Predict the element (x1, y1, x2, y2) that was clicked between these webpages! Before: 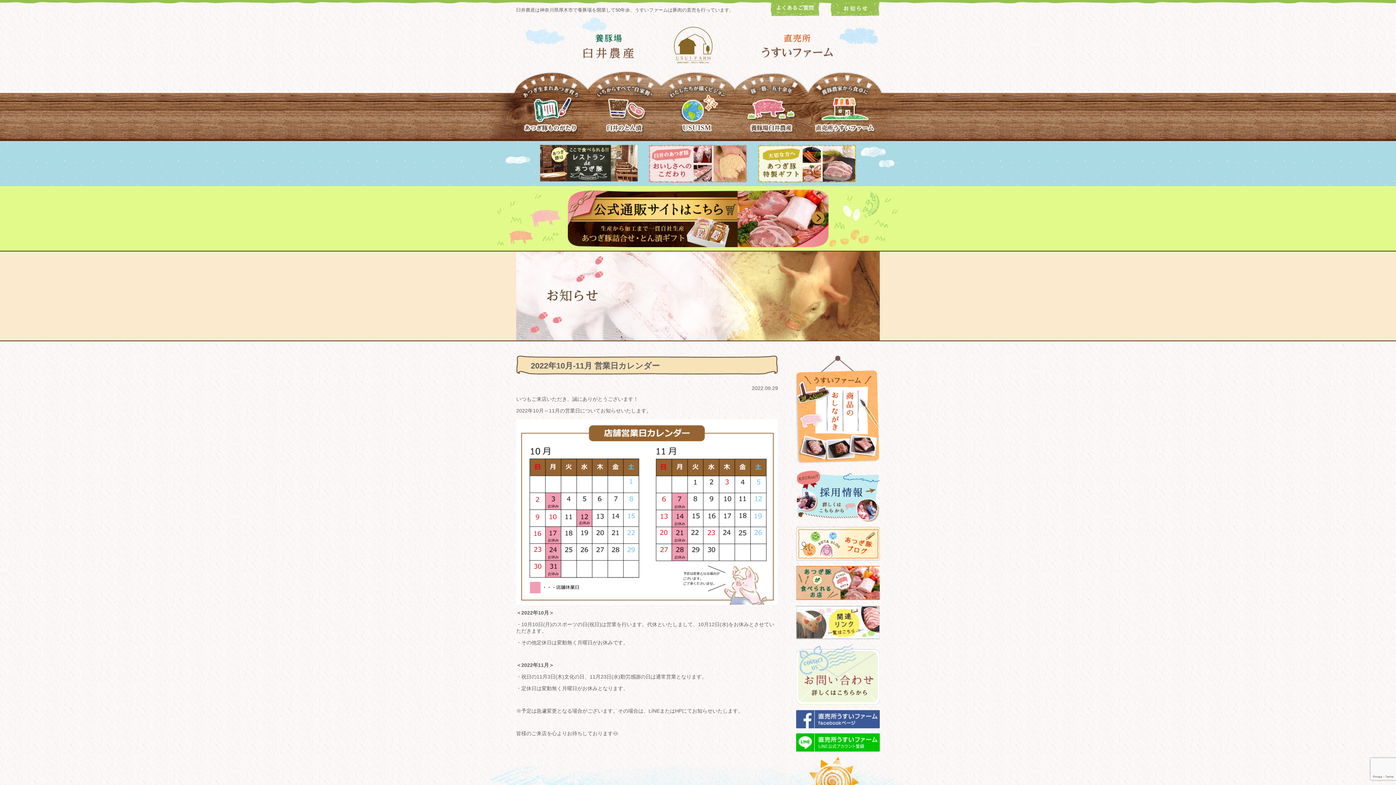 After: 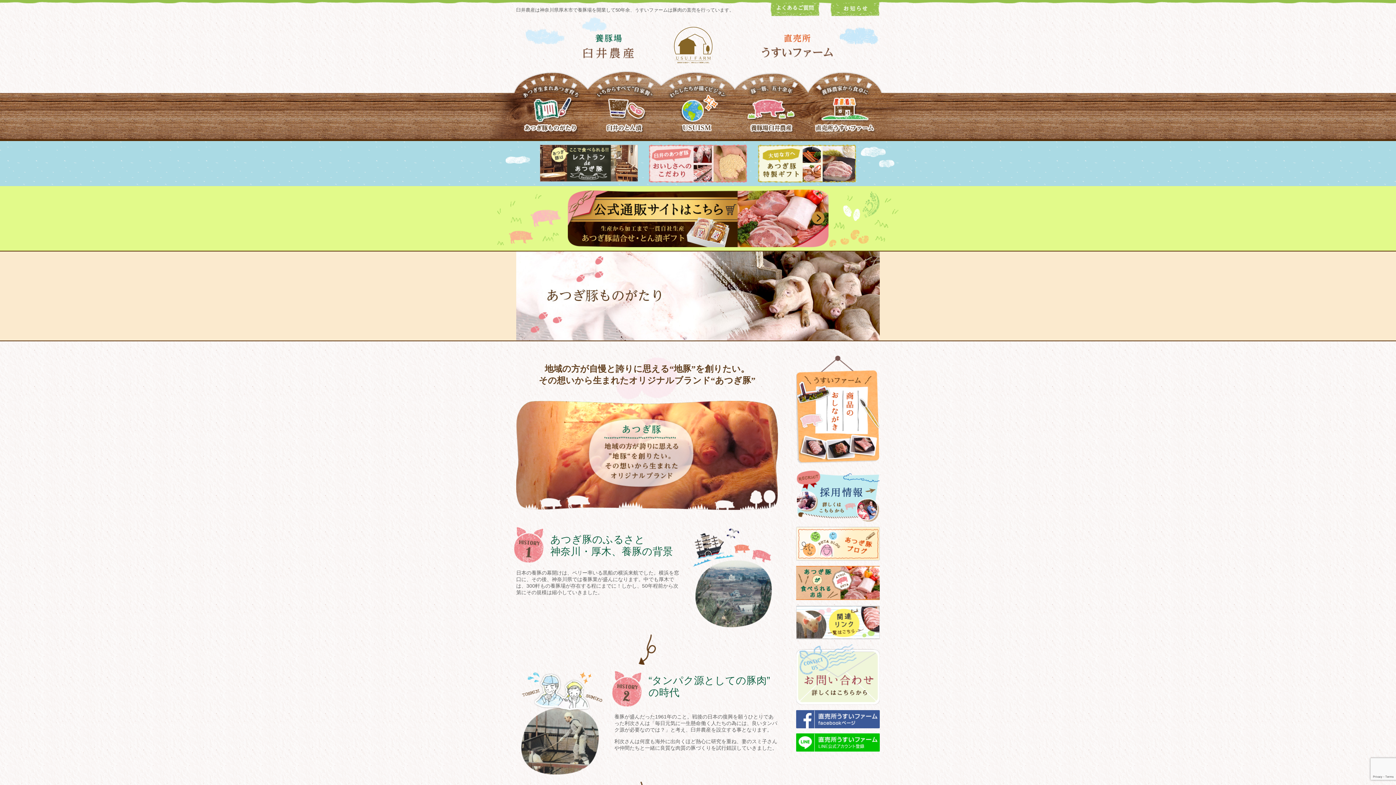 Action: bbox: (514, 85, 588, 139)